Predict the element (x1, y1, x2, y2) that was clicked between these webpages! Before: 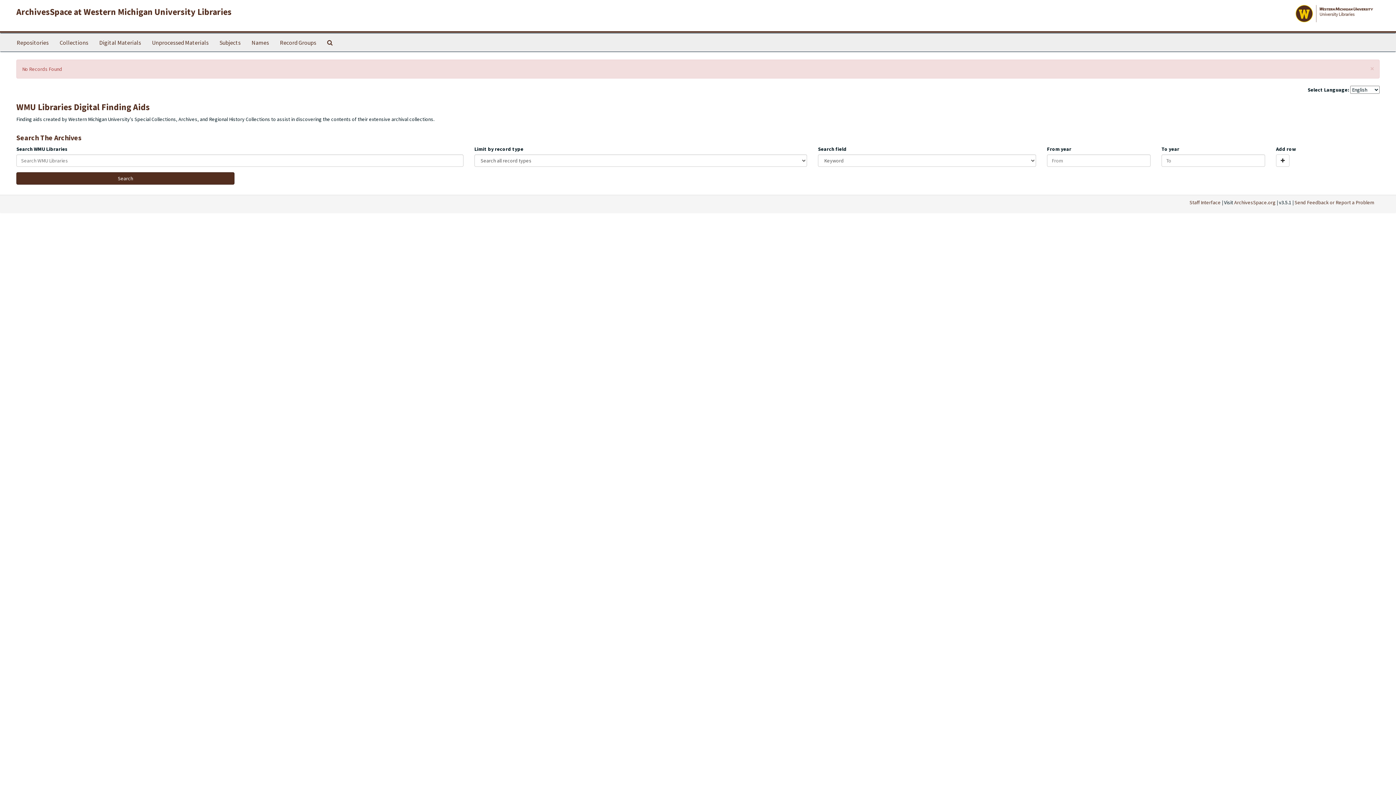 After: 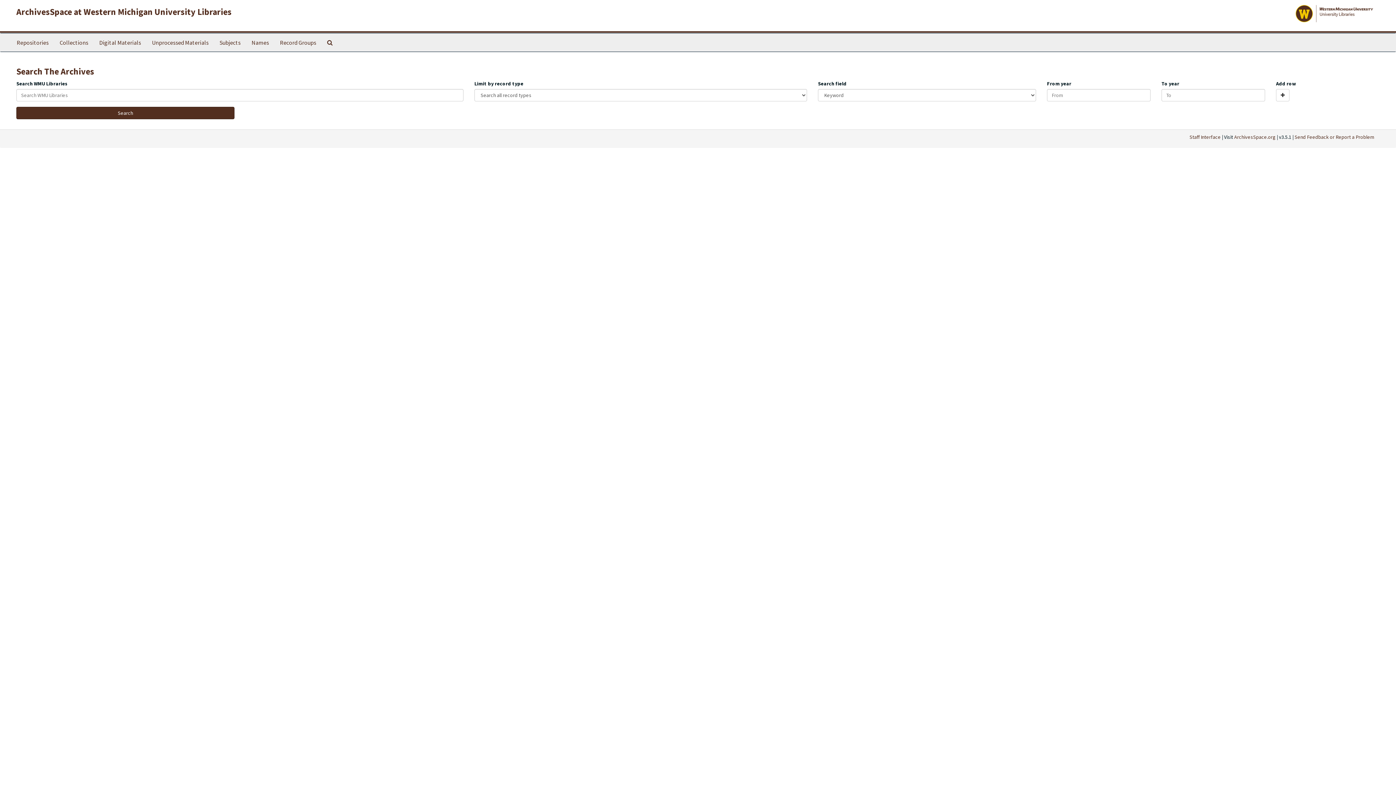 Action: bbox: (321, 33, 338, 51) label: Search The Archives